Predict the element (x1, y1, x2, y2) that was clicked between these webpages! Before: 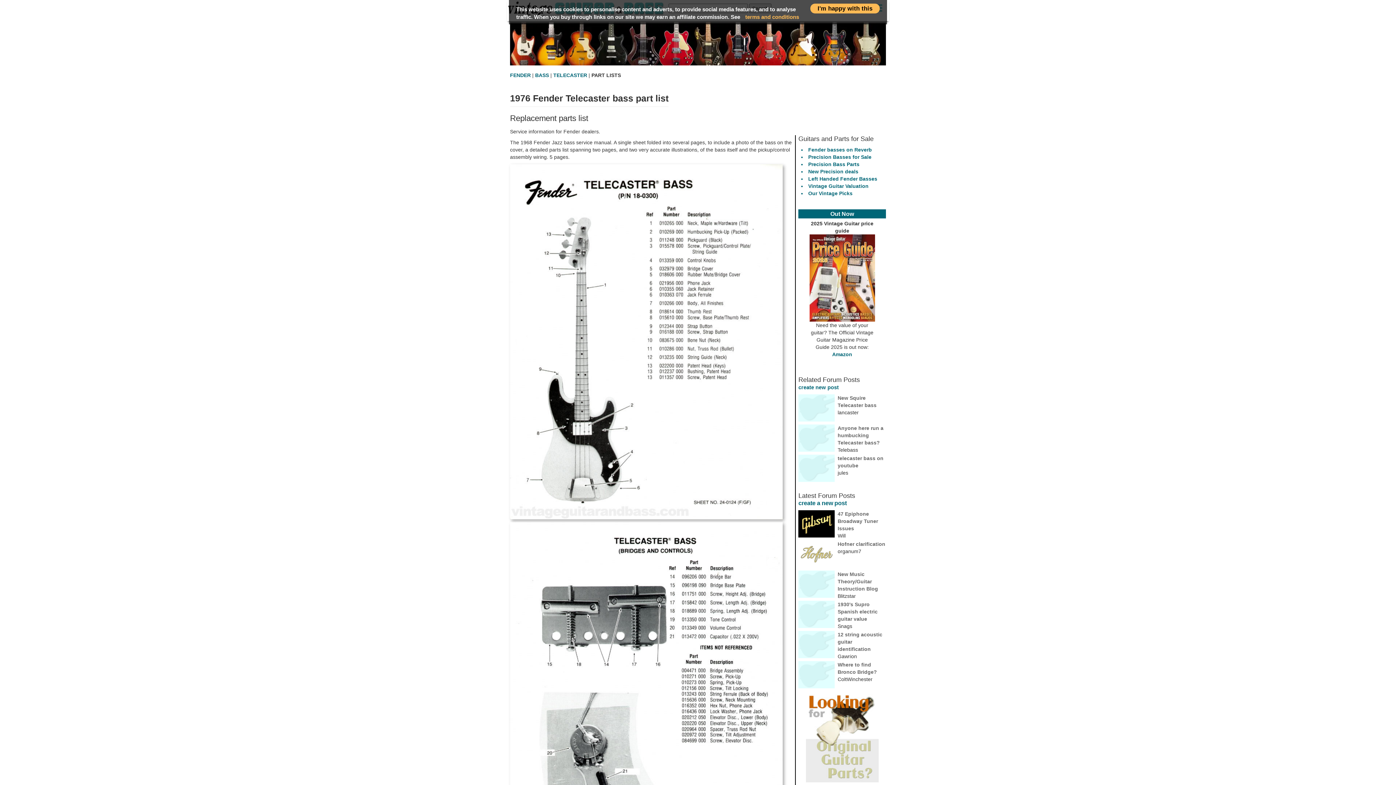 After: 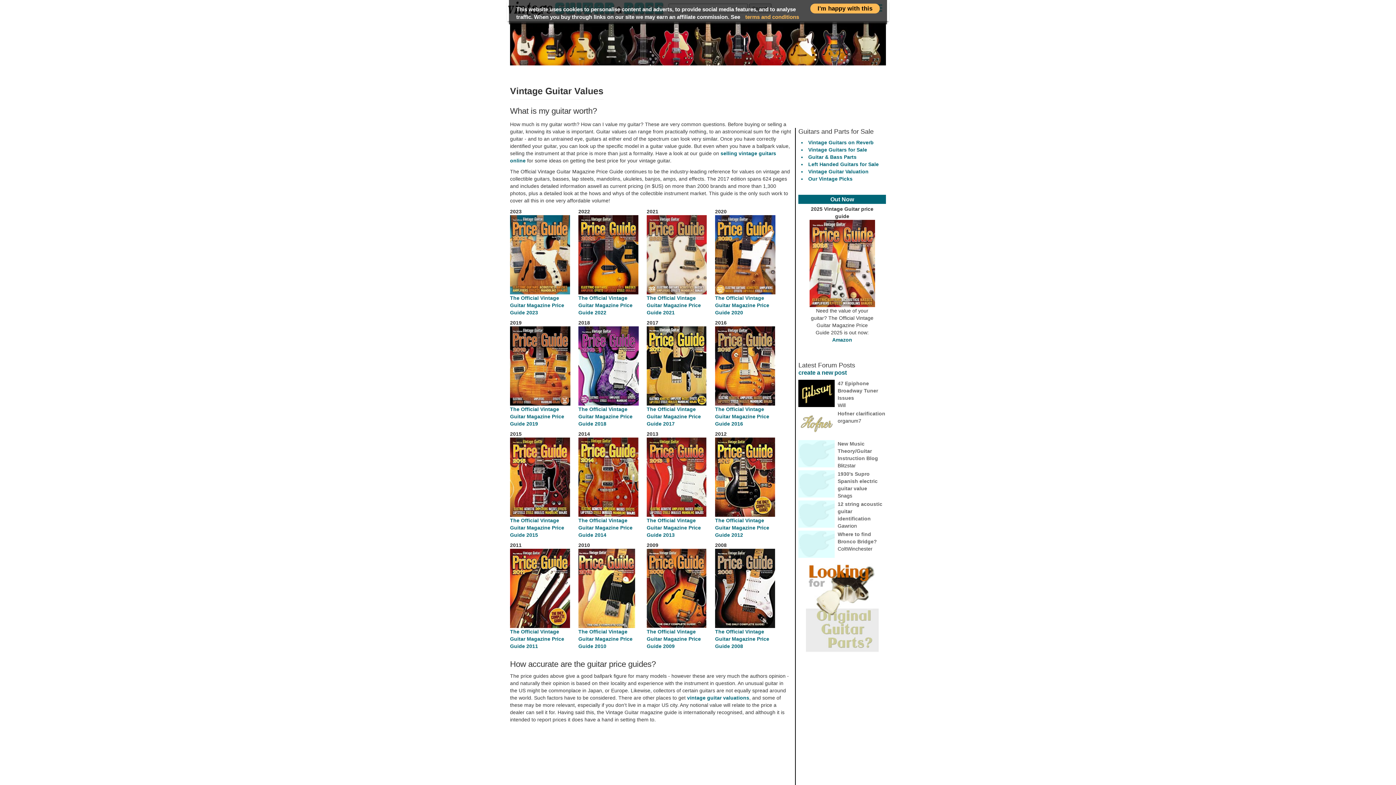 Action: bbox: (808, 183, 868, 188) label: Vintage Guitar Valuation